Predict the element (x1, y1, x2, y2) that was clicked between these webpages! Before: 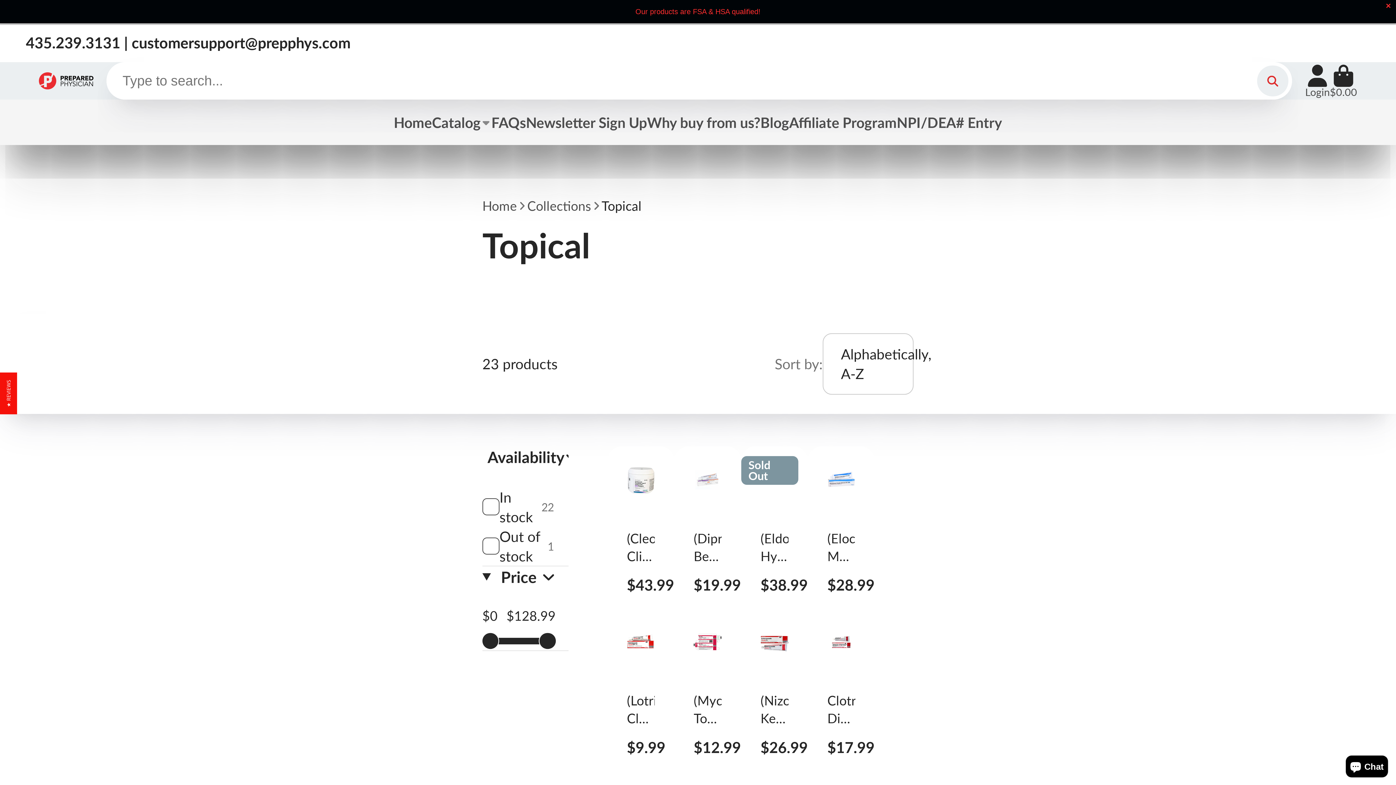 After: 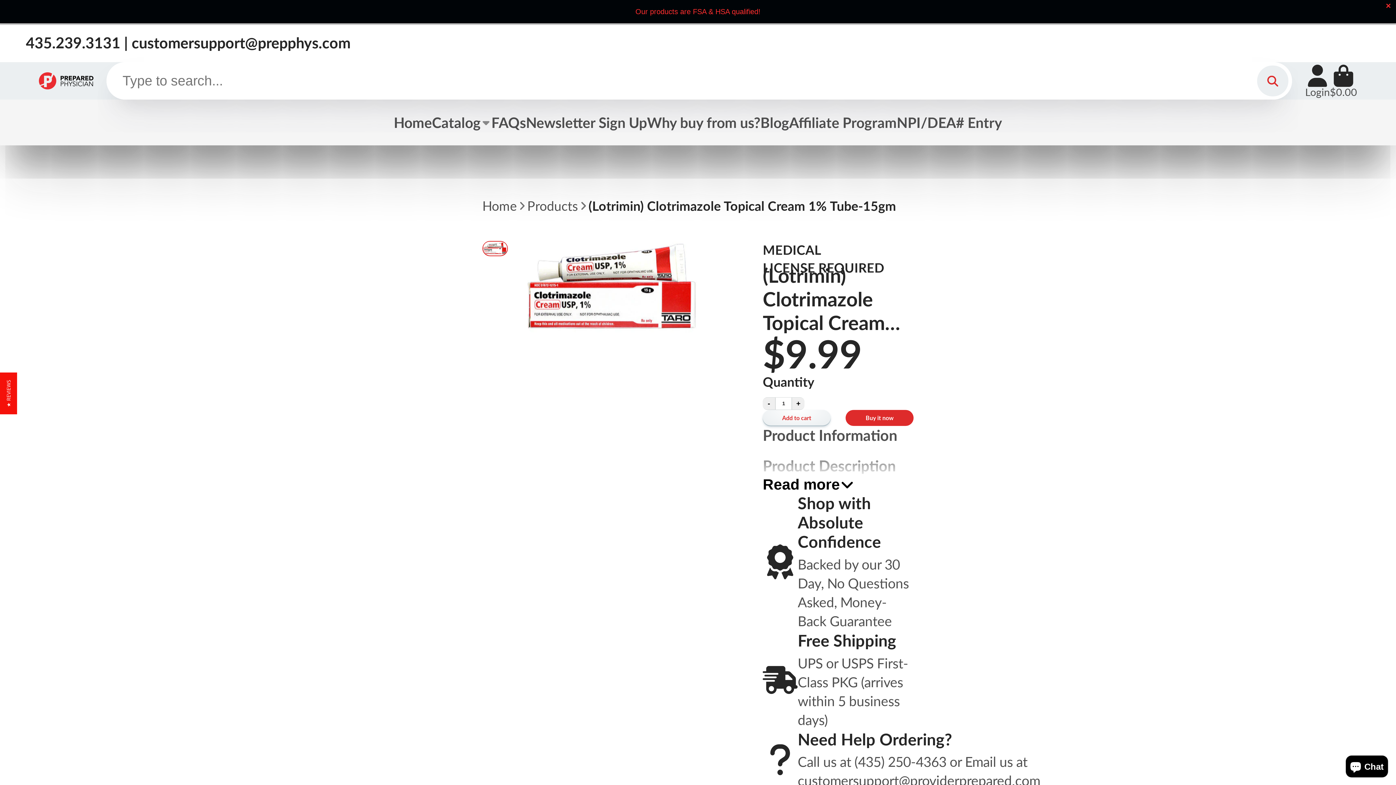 Action: label: (Lotrimin) Clotrimazole Topical Cream 1% Tube-15gm bbox: (607, 585, 674, 748)